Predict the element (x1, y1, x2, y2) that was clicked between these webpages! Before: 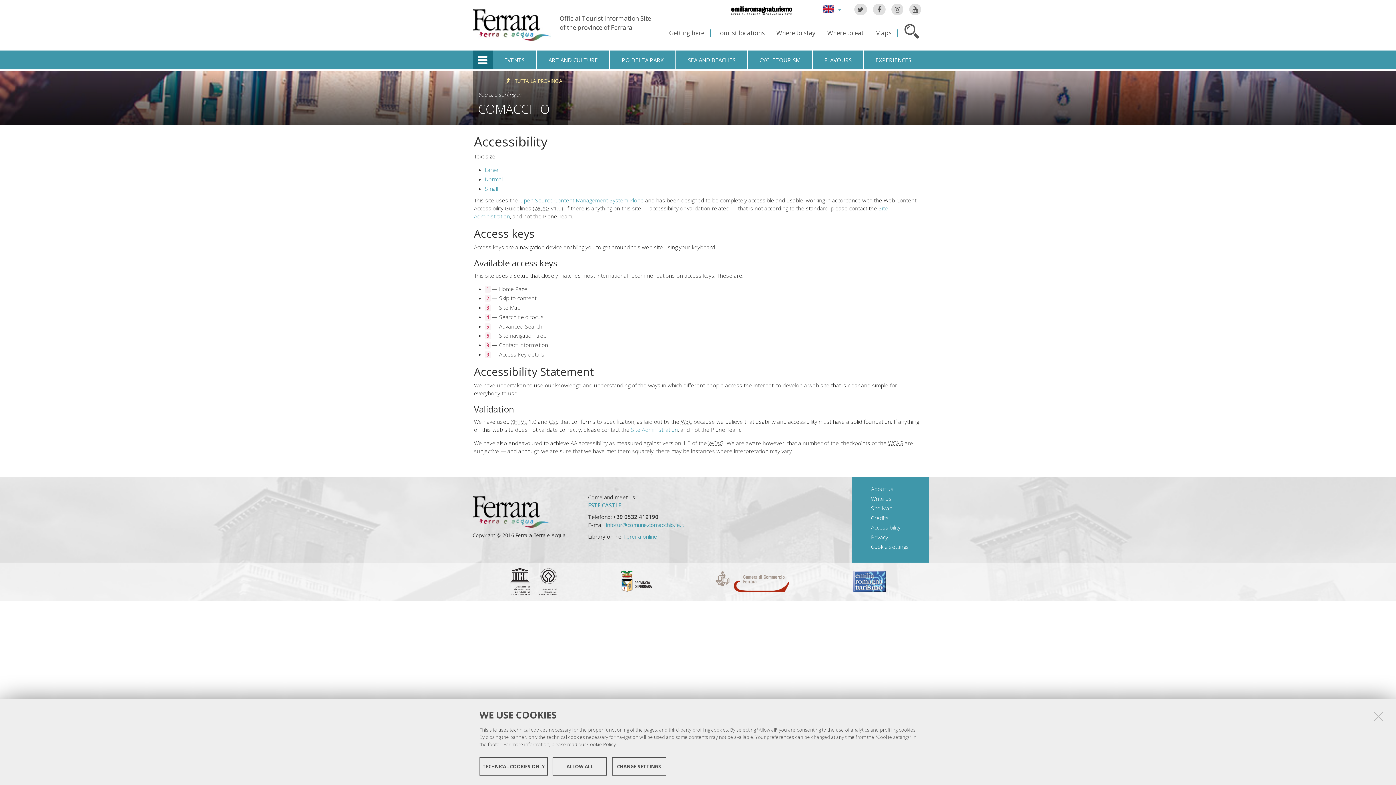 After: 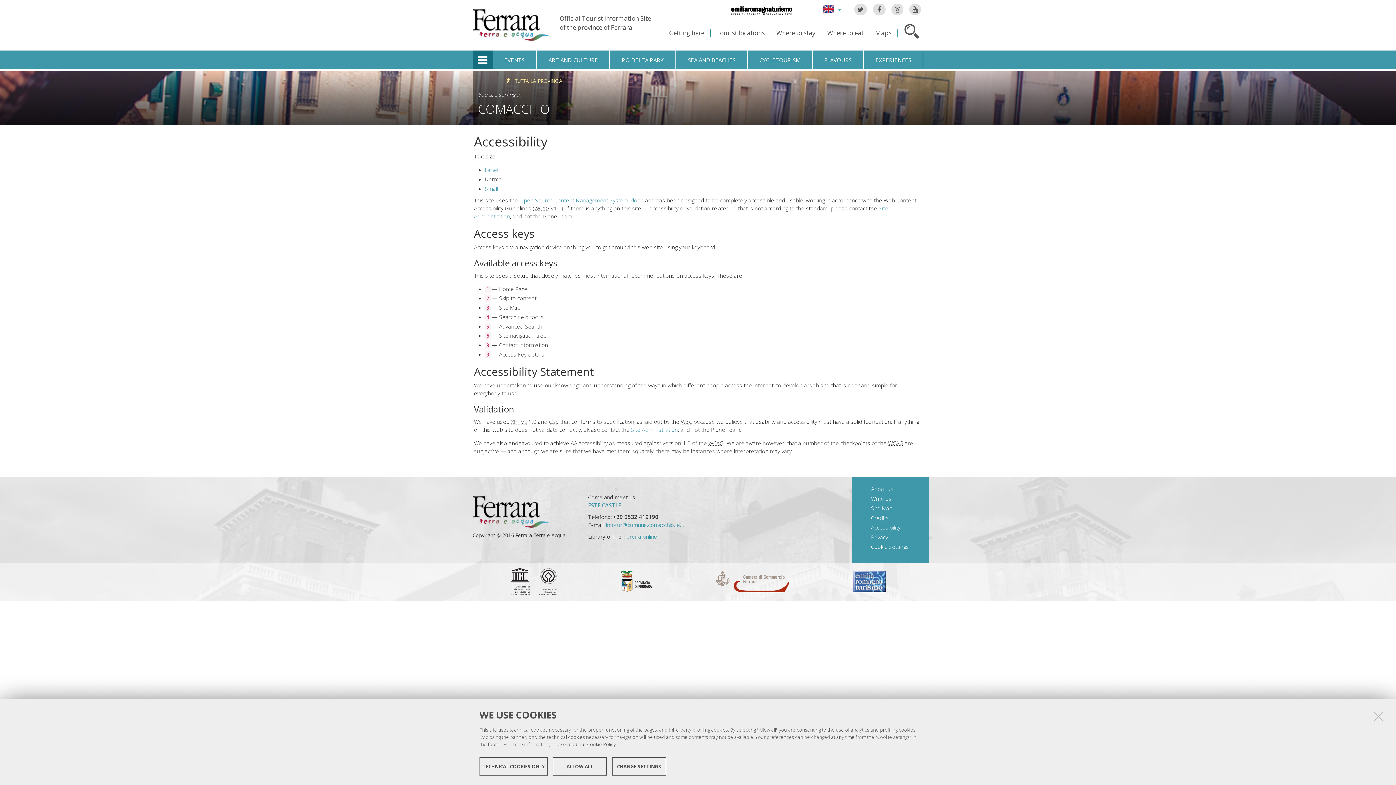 Action: bbox: (485, 175, 502, 182) label: Normal